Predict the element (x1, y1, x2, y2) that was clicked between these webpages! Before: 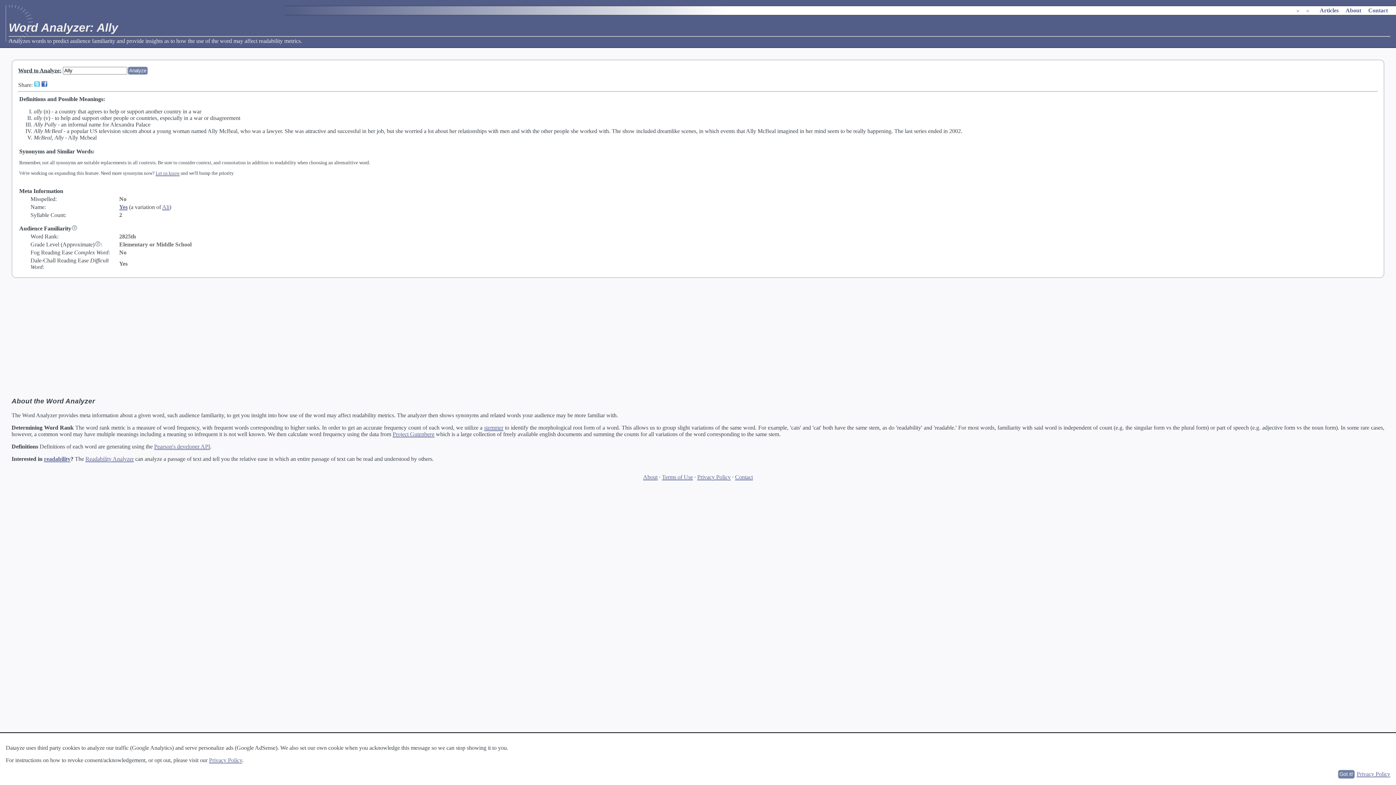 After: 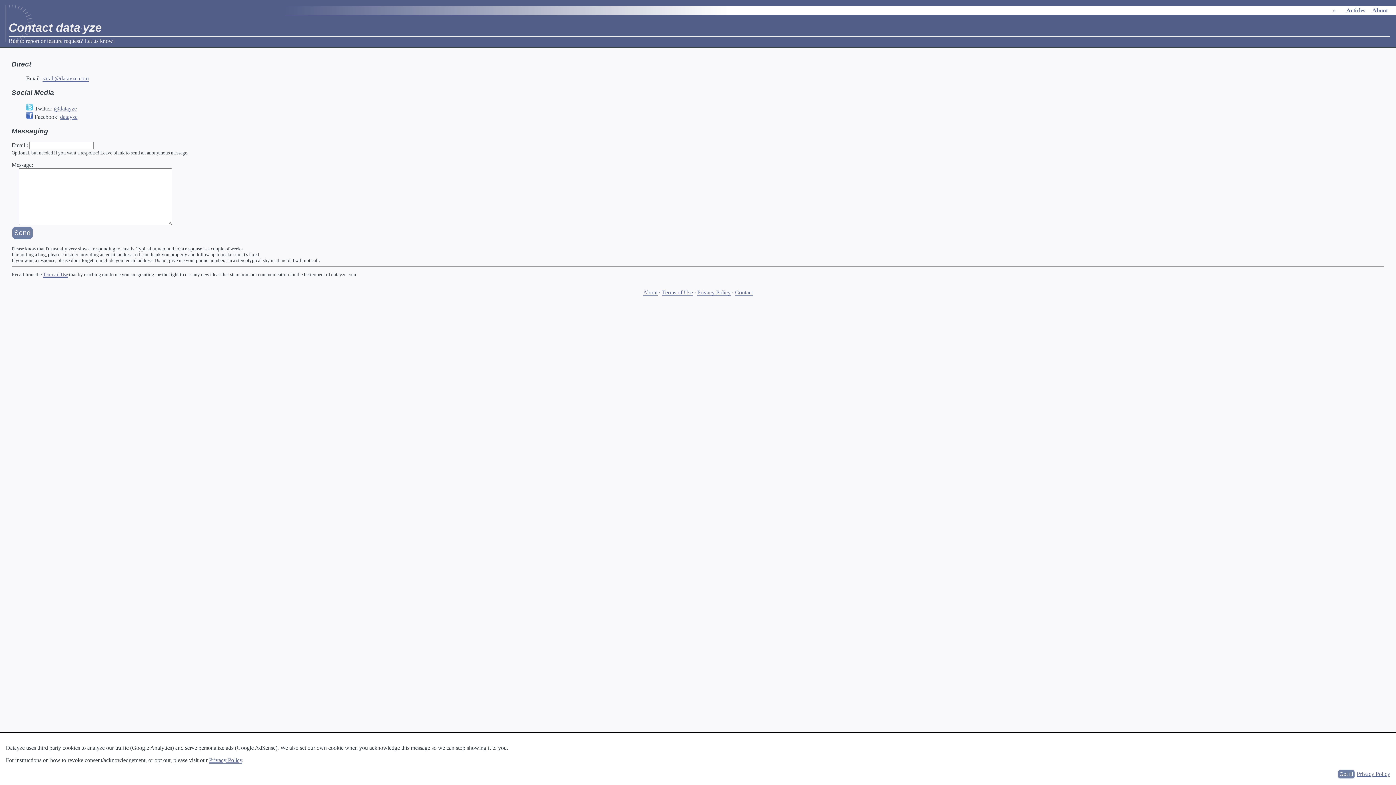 Action: bbox: (1365, 6, 1391, 14) label: Contact